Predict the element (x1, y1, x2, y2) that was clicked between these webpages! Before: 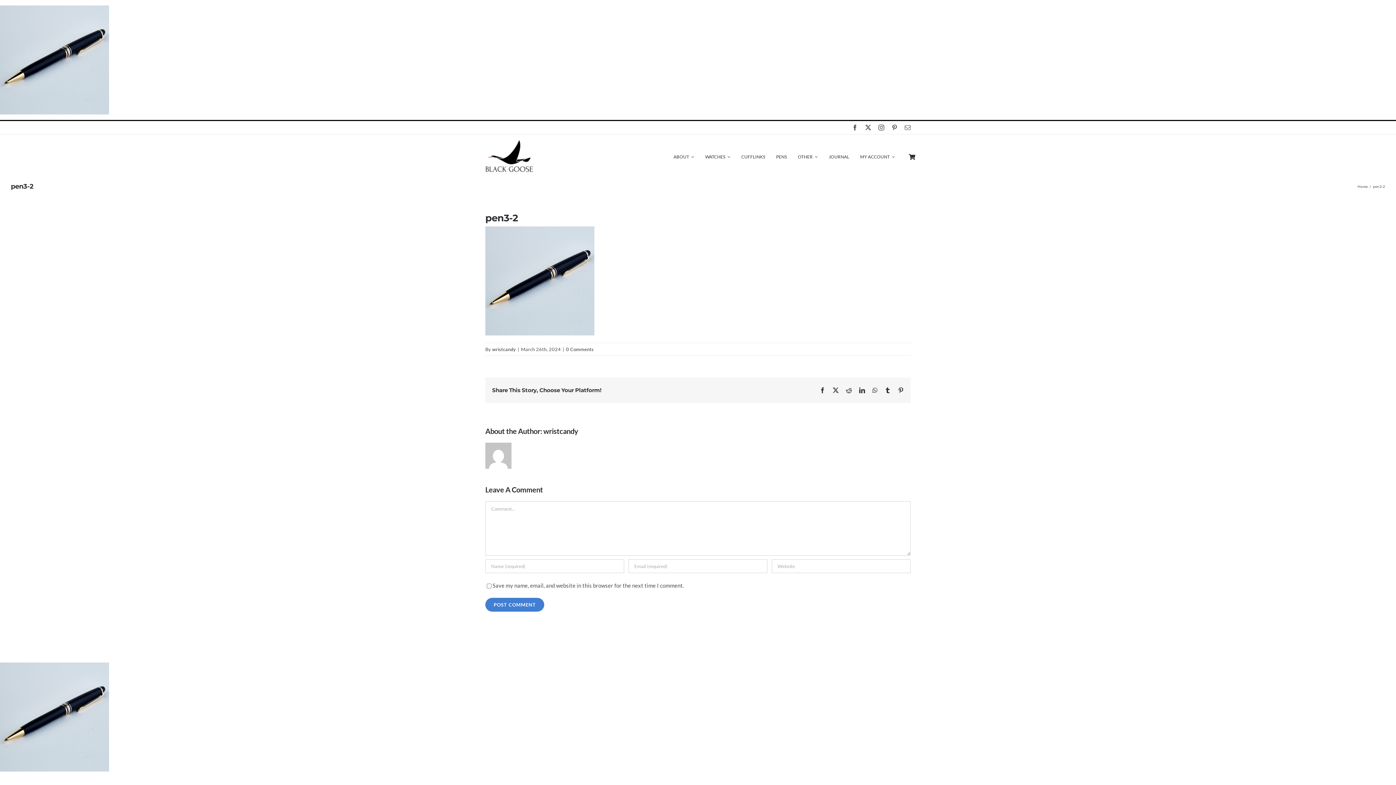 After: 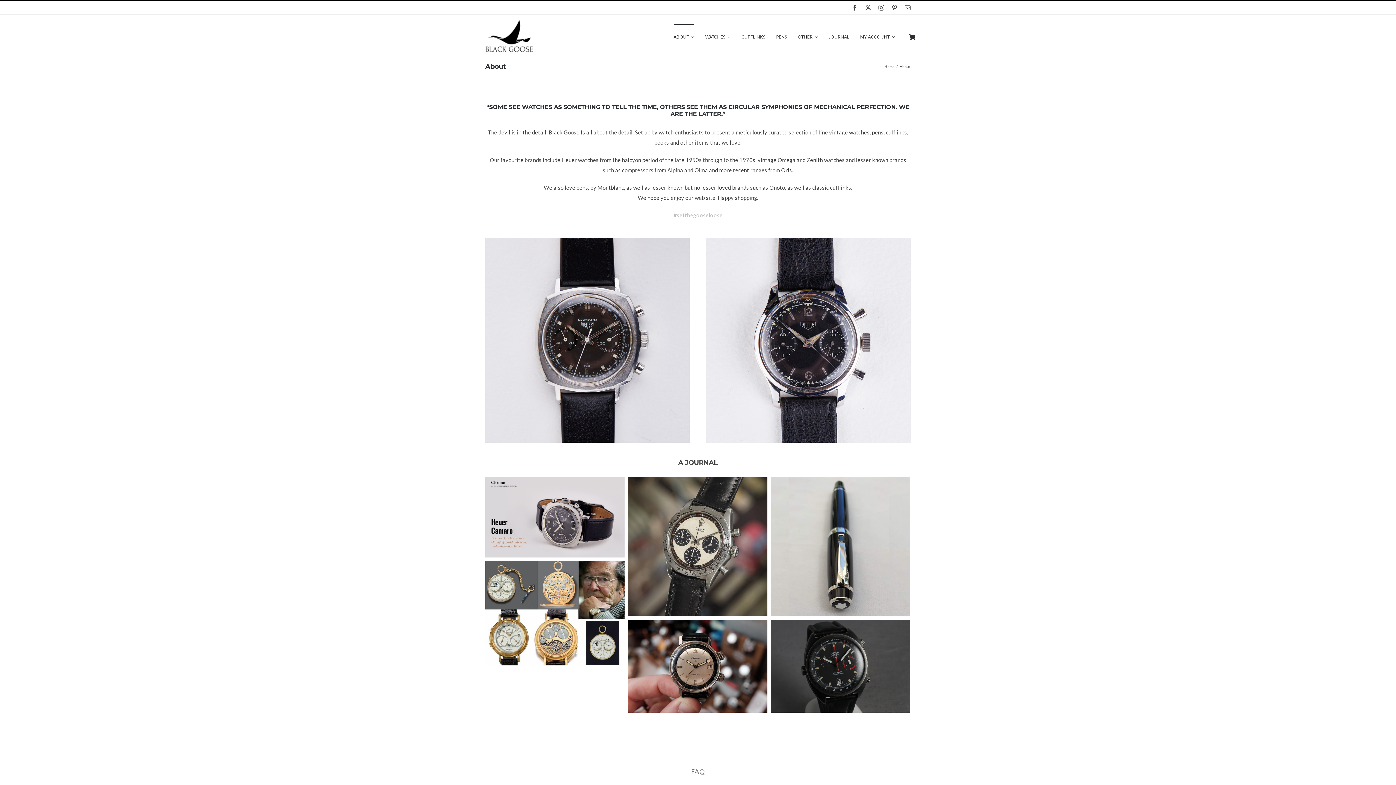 Action: label: ABOUT bbox: (673, 143, 694, 169)